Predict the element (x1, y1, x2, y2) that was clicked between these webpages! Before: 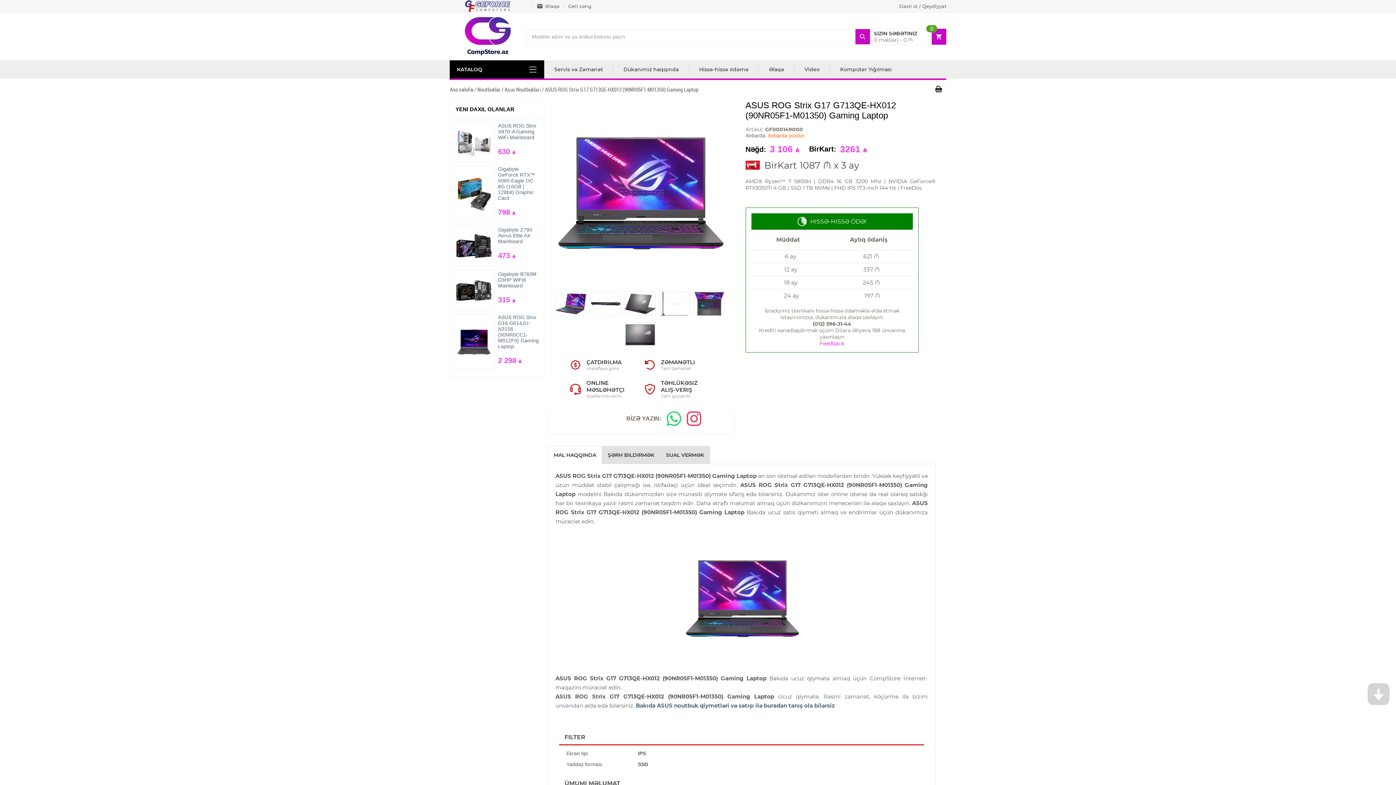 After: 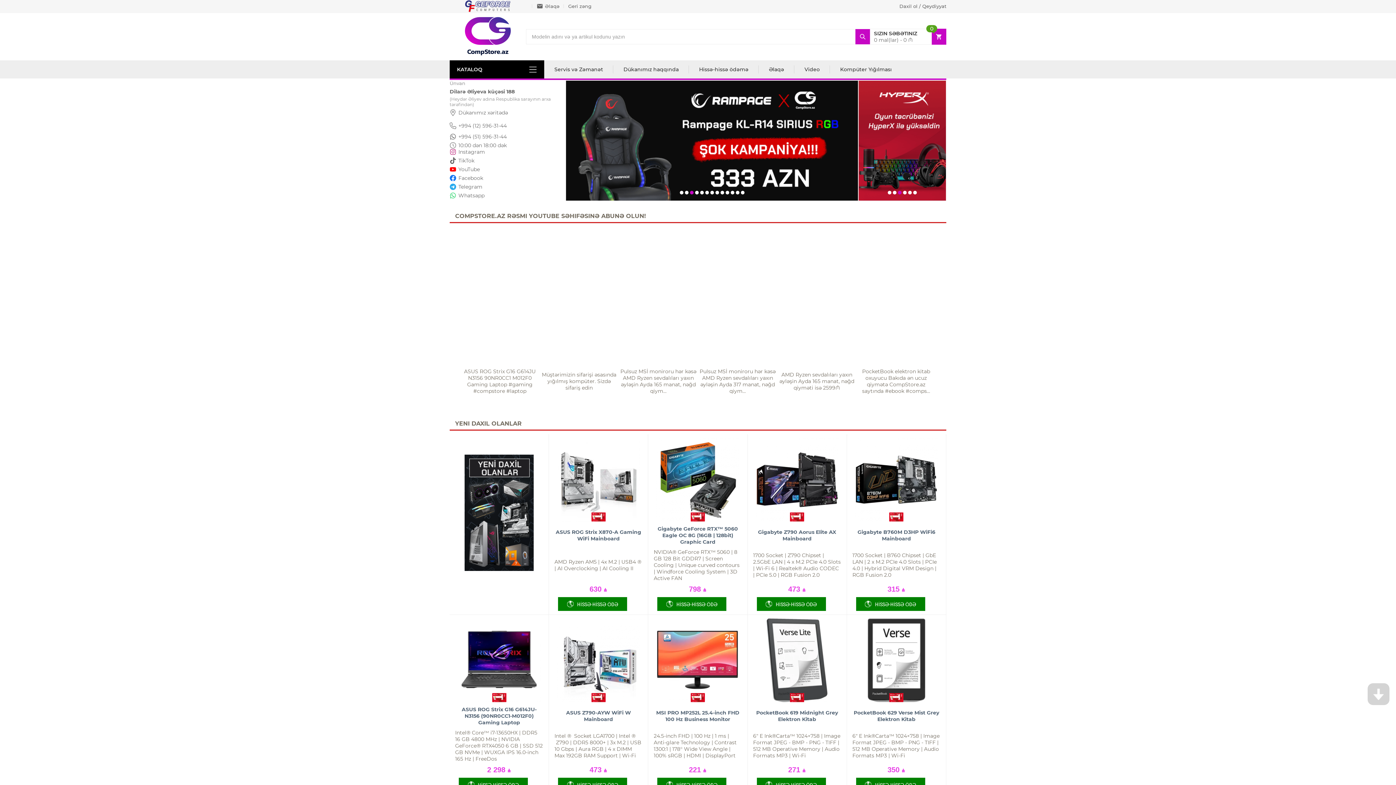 Action: bbox: (449, 16, 526, 56)